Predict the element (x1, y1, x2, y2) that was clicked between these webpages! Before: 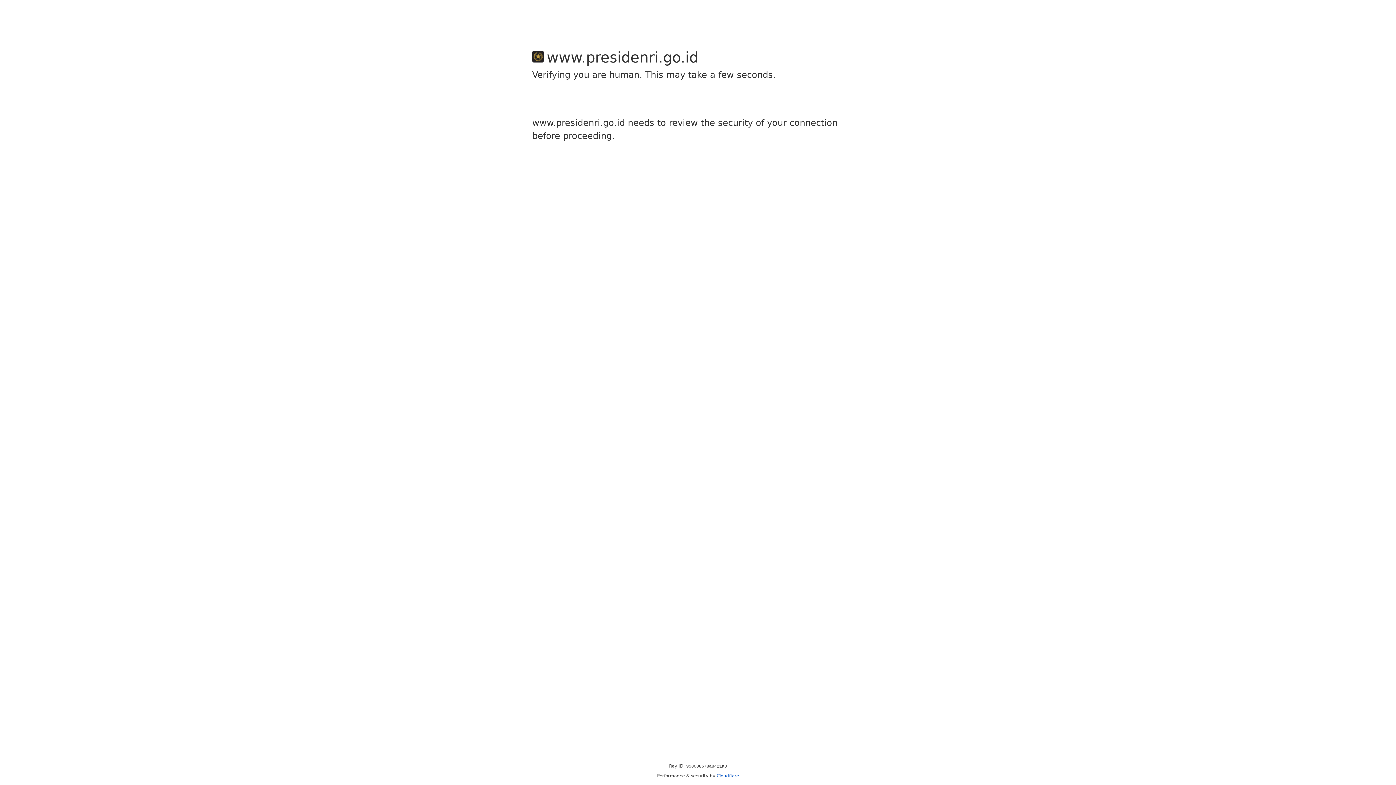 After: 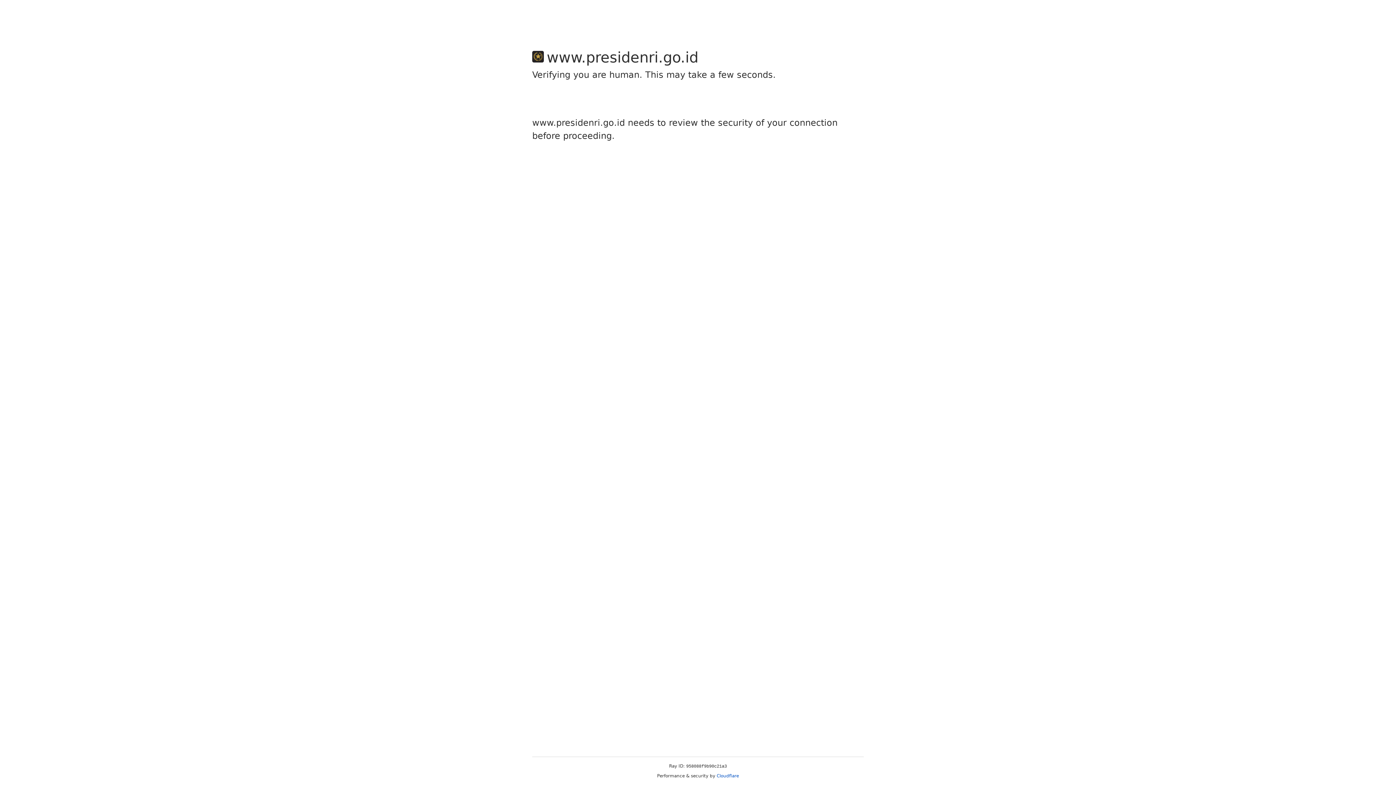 Action: bbox: (716, 773, 739, 778) label: Cloudflare